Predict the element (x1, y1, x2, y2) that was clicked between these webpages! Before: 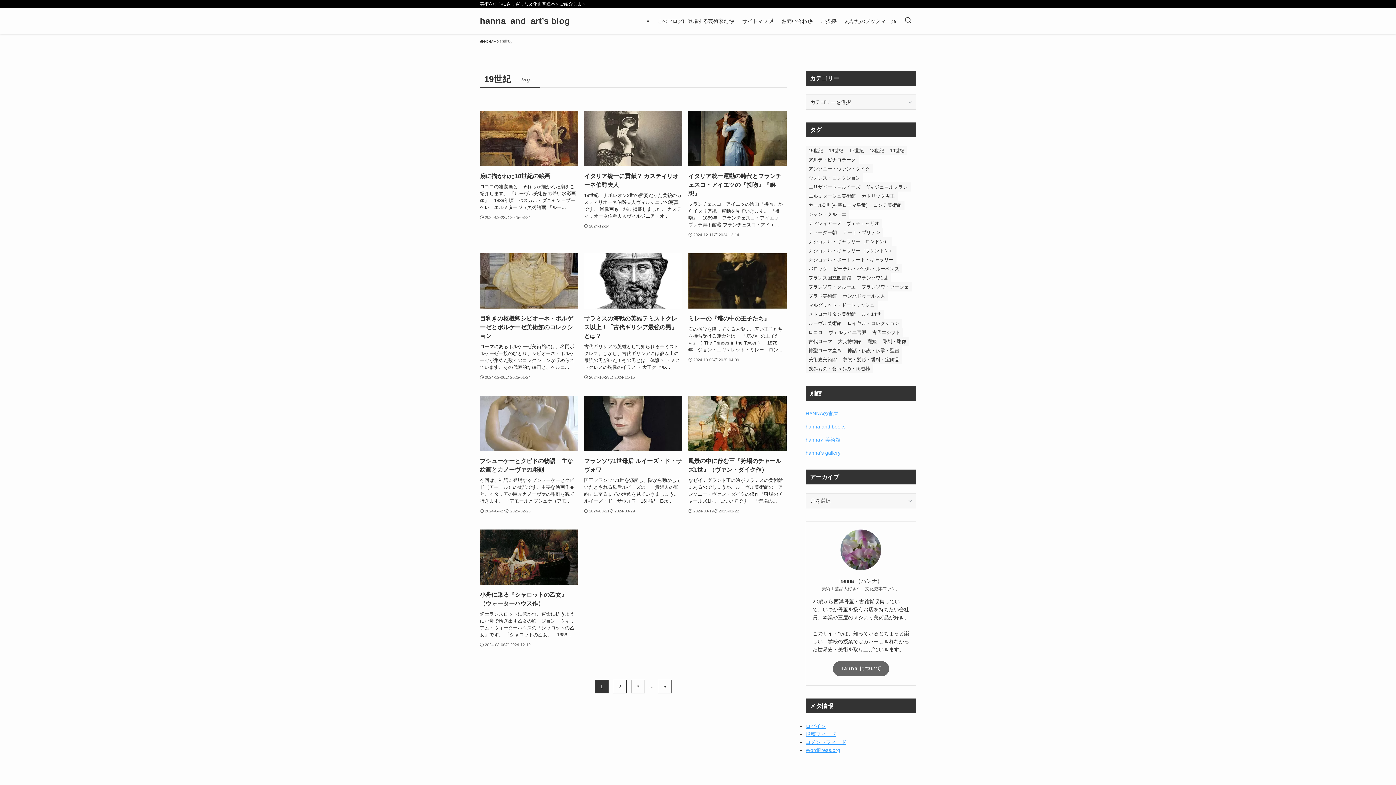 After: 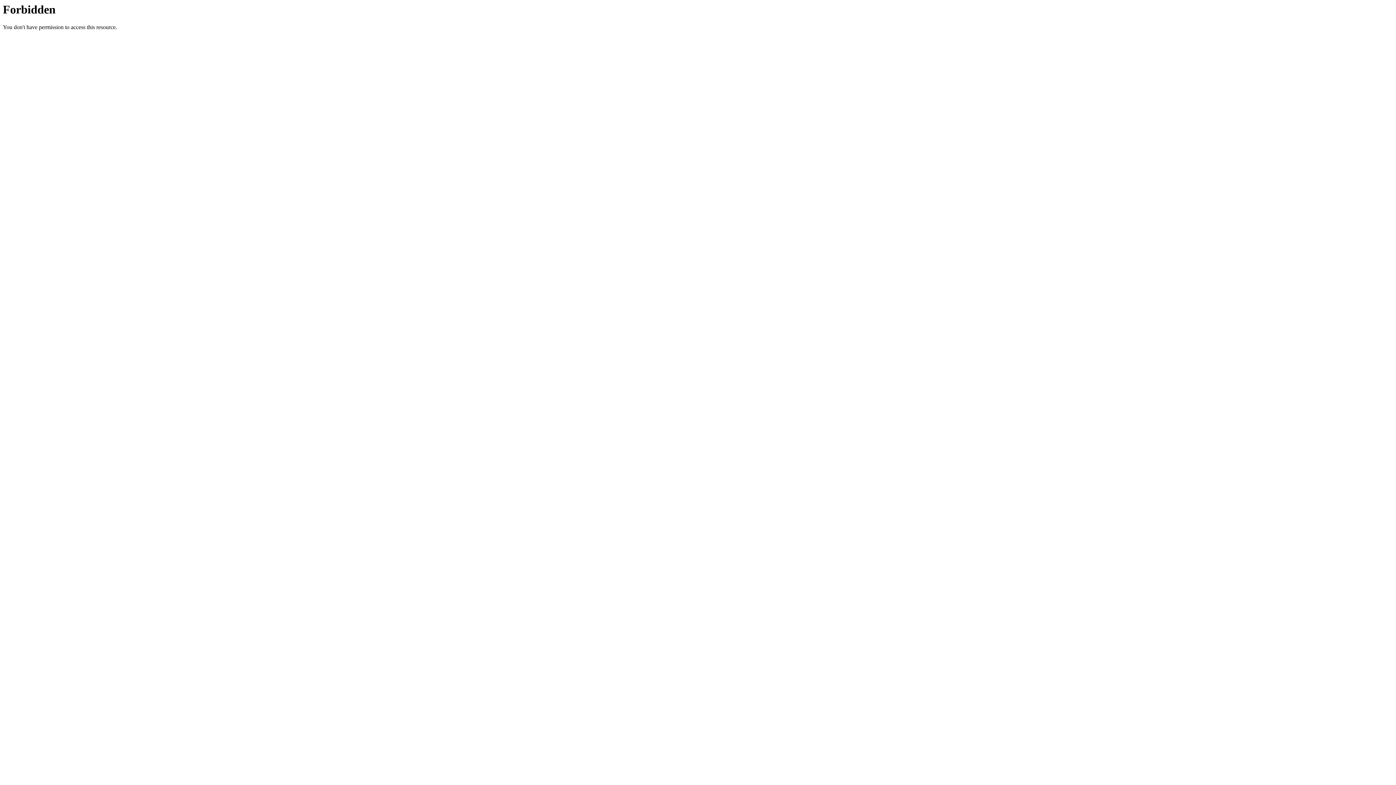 Action: label: ログイン bbox: (805, 723, 826, 729)